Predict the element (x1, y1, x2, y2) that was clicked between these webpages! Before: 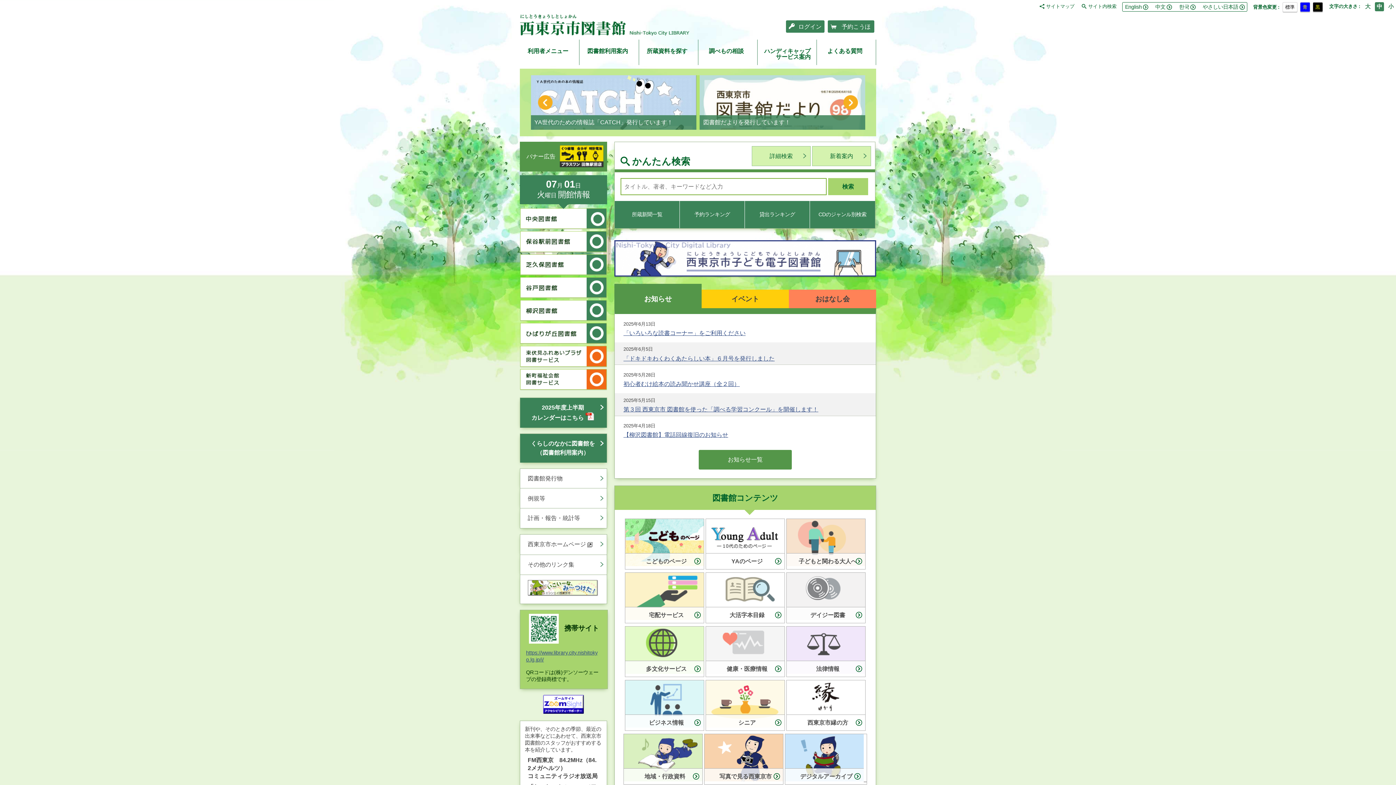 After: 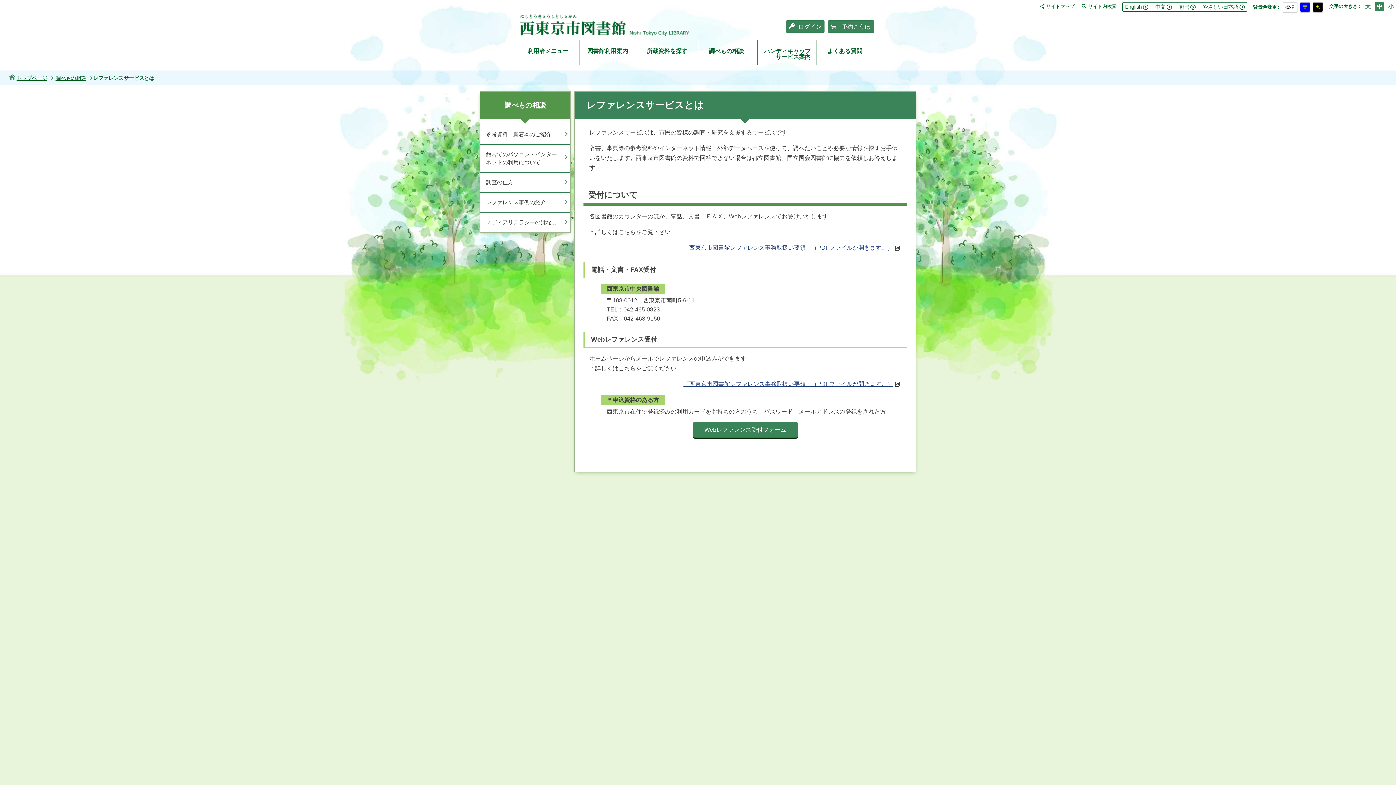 Action: bbox: (698, 39, 757, 65) label: 調べもの相談